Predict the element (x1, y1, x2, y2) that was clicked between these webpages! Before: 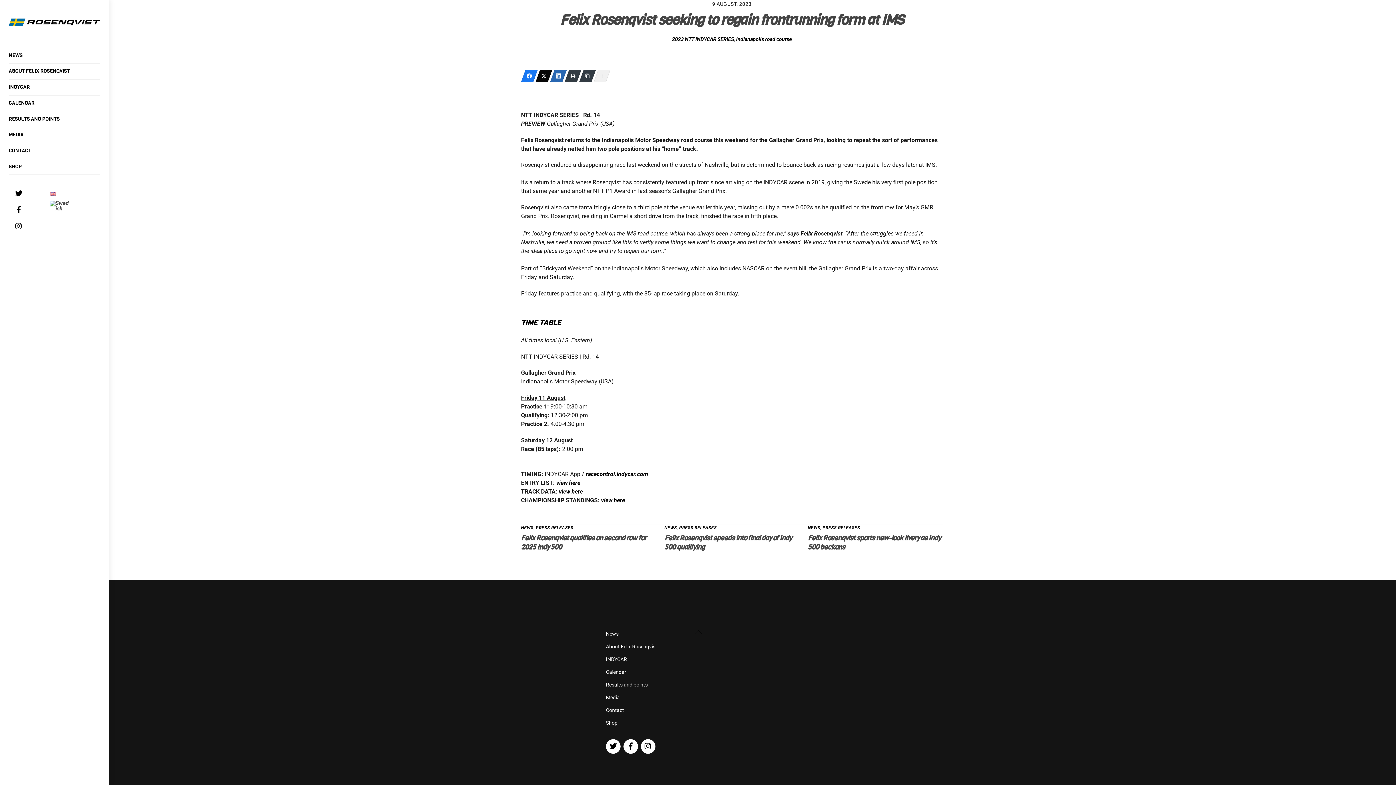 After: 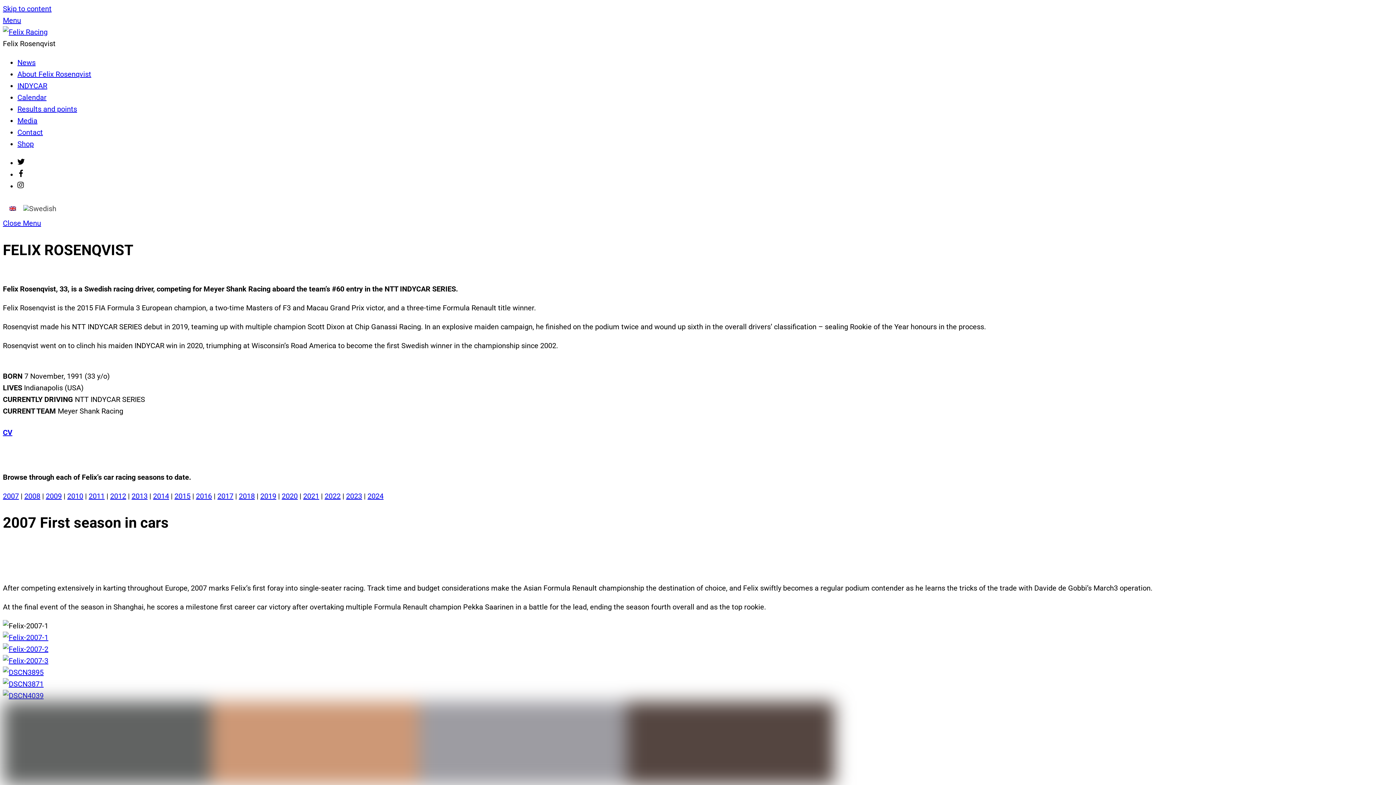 Action: label: About Felix Rosenqvist bbox: (606, 643, 657, 649)